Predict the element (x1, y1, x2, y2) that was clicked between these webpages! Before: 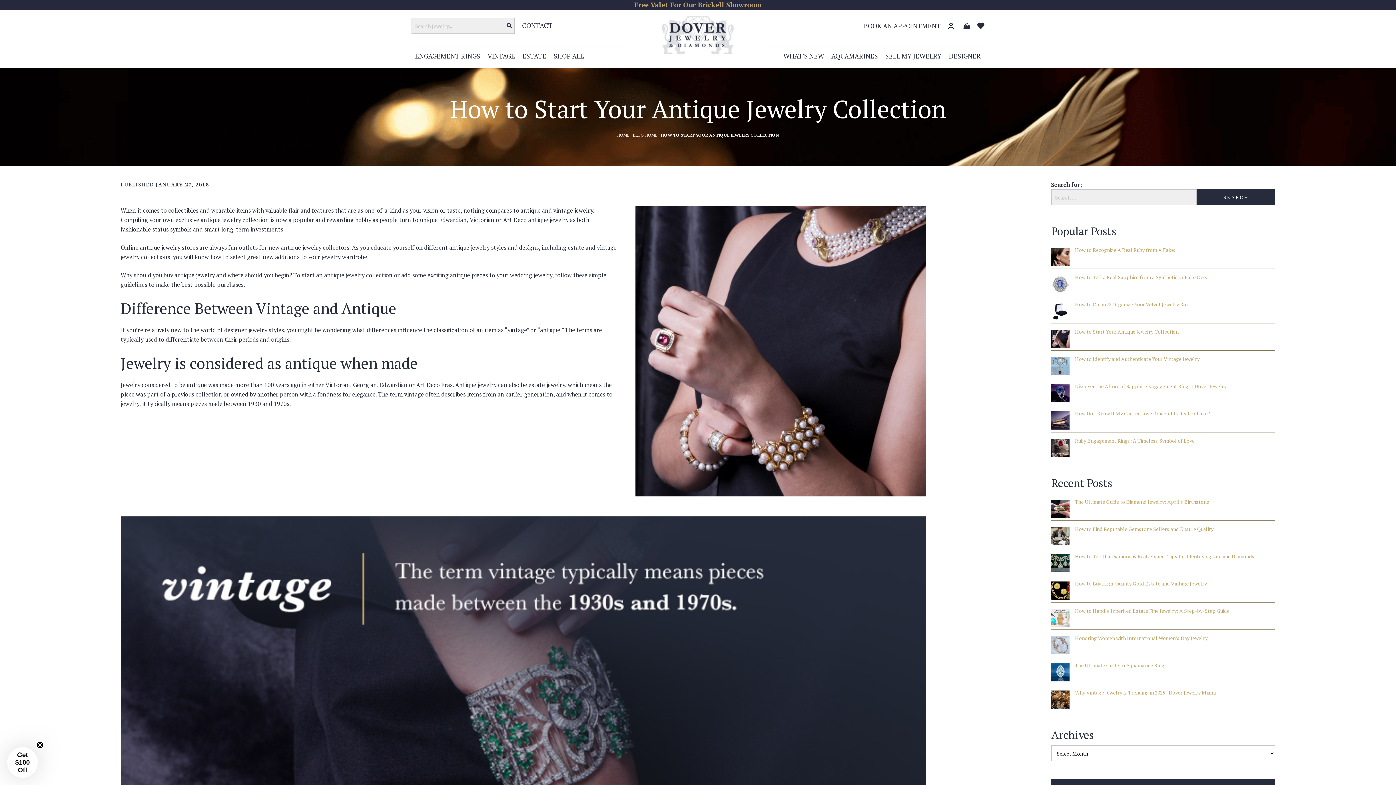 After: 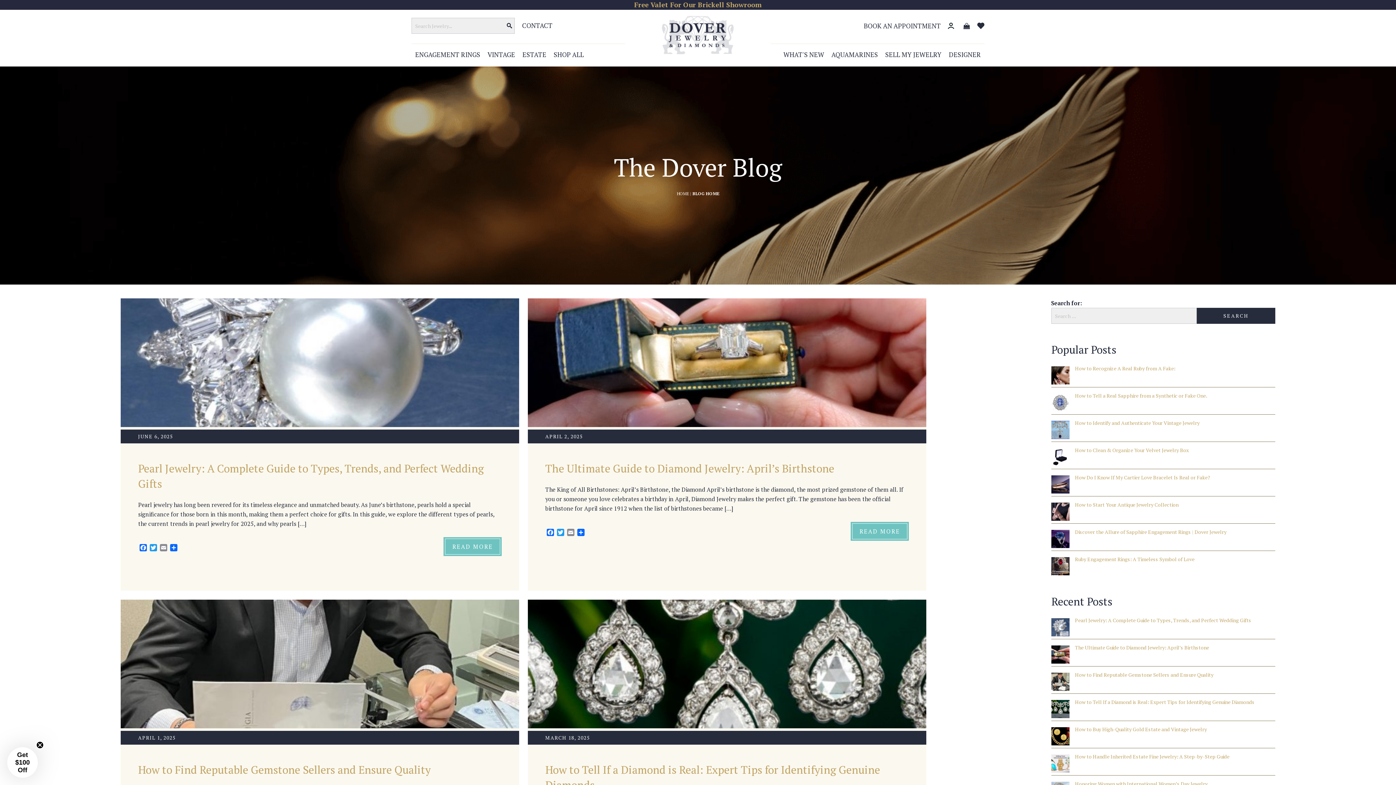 Action: bbox: (632, 132, 657, 137) label: BLOG HOME